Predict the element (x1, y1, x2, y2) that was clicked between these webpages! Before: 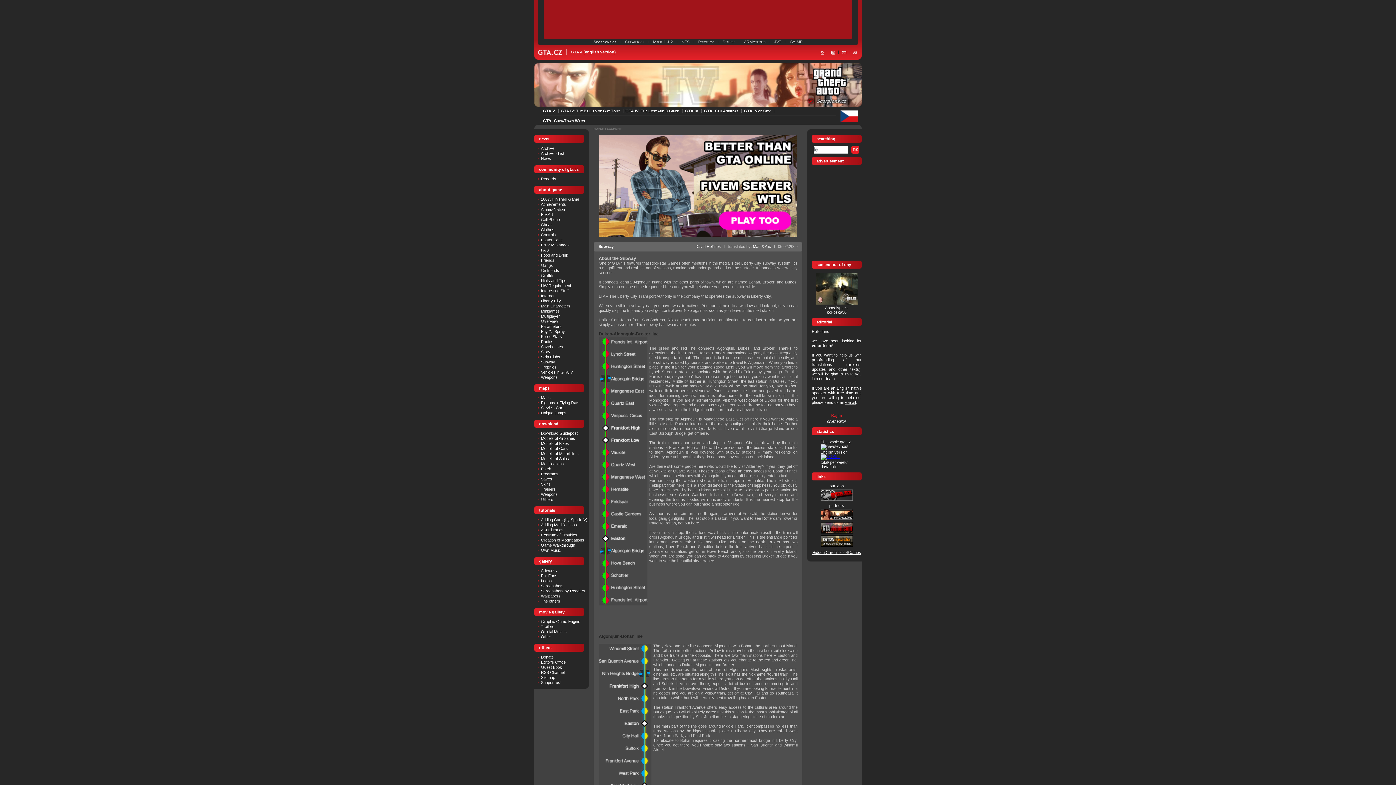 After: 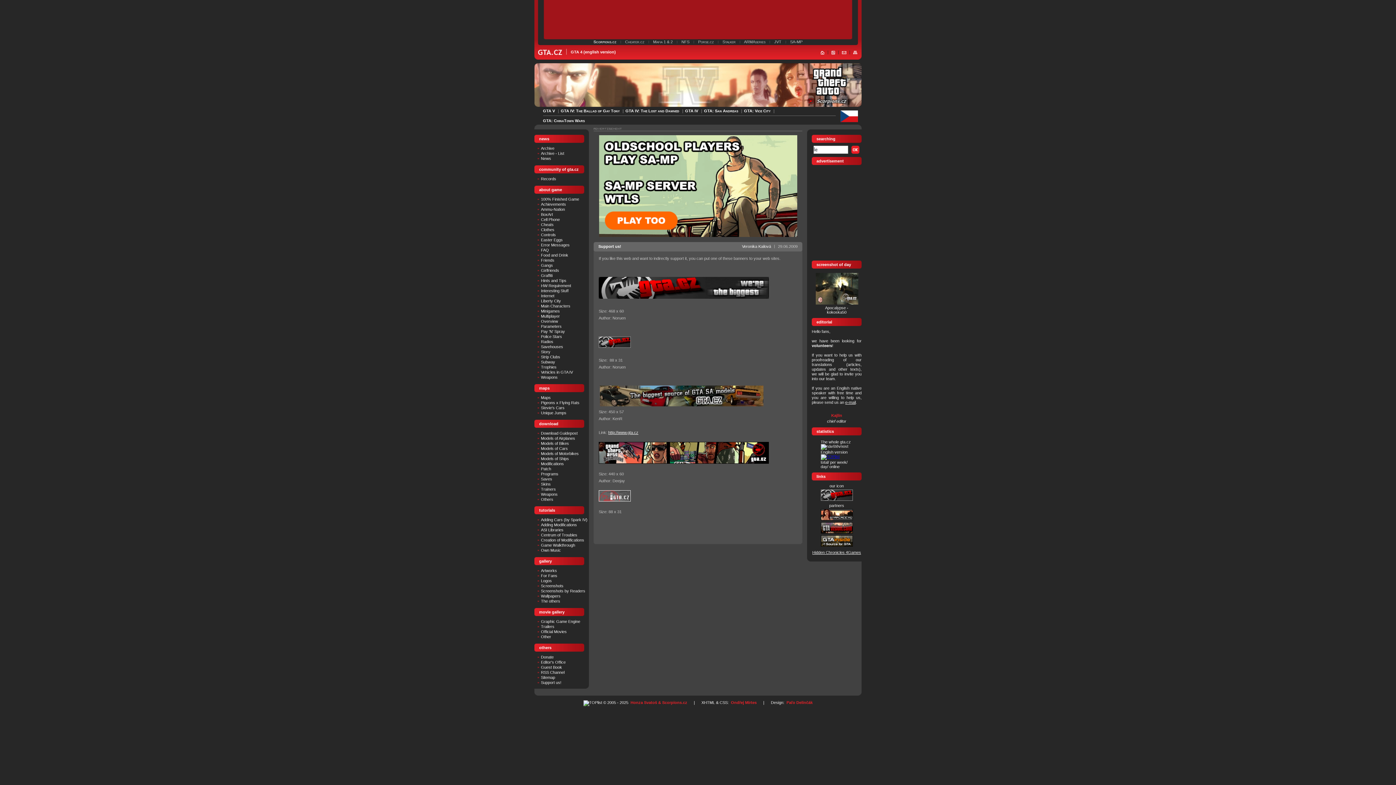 Action: bbox: (541, 680, 561, 685) label: Support us!